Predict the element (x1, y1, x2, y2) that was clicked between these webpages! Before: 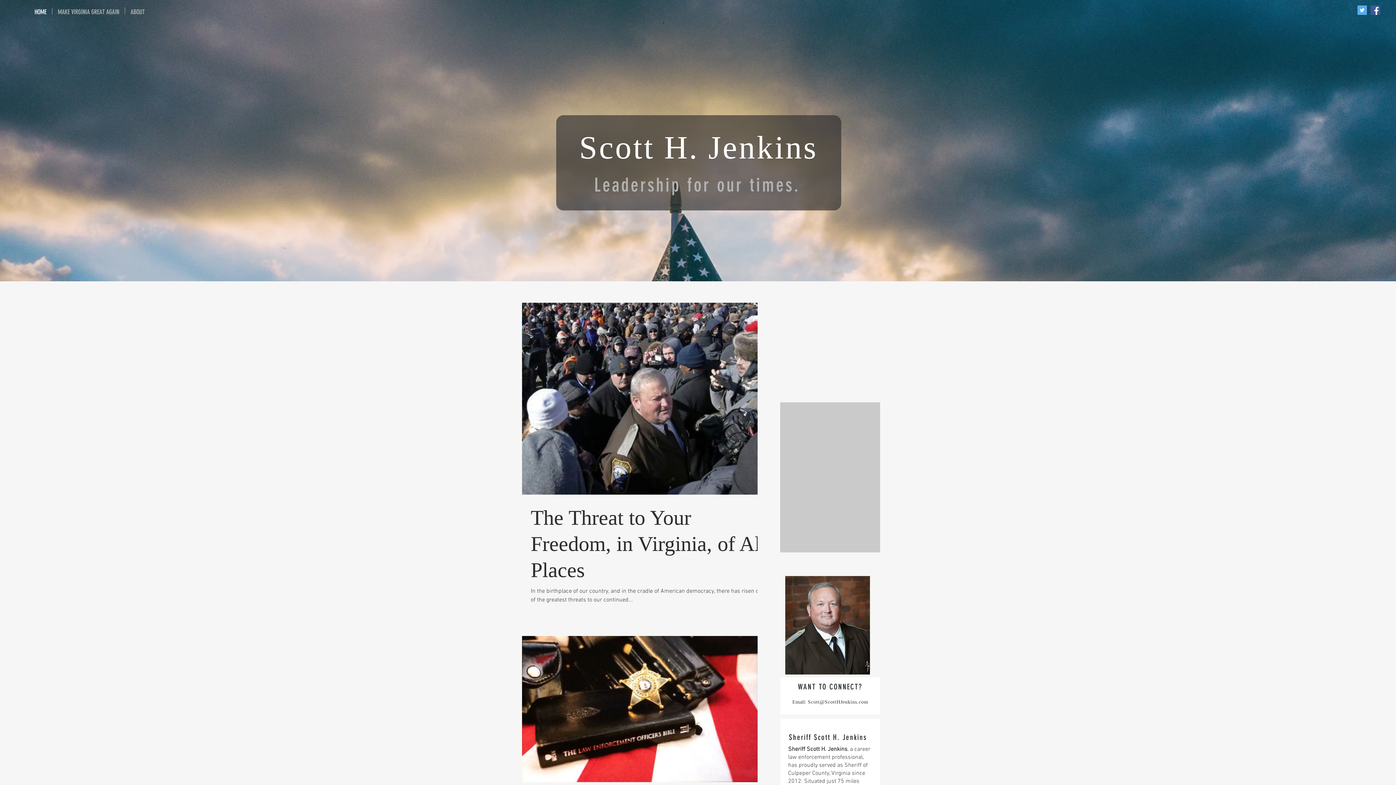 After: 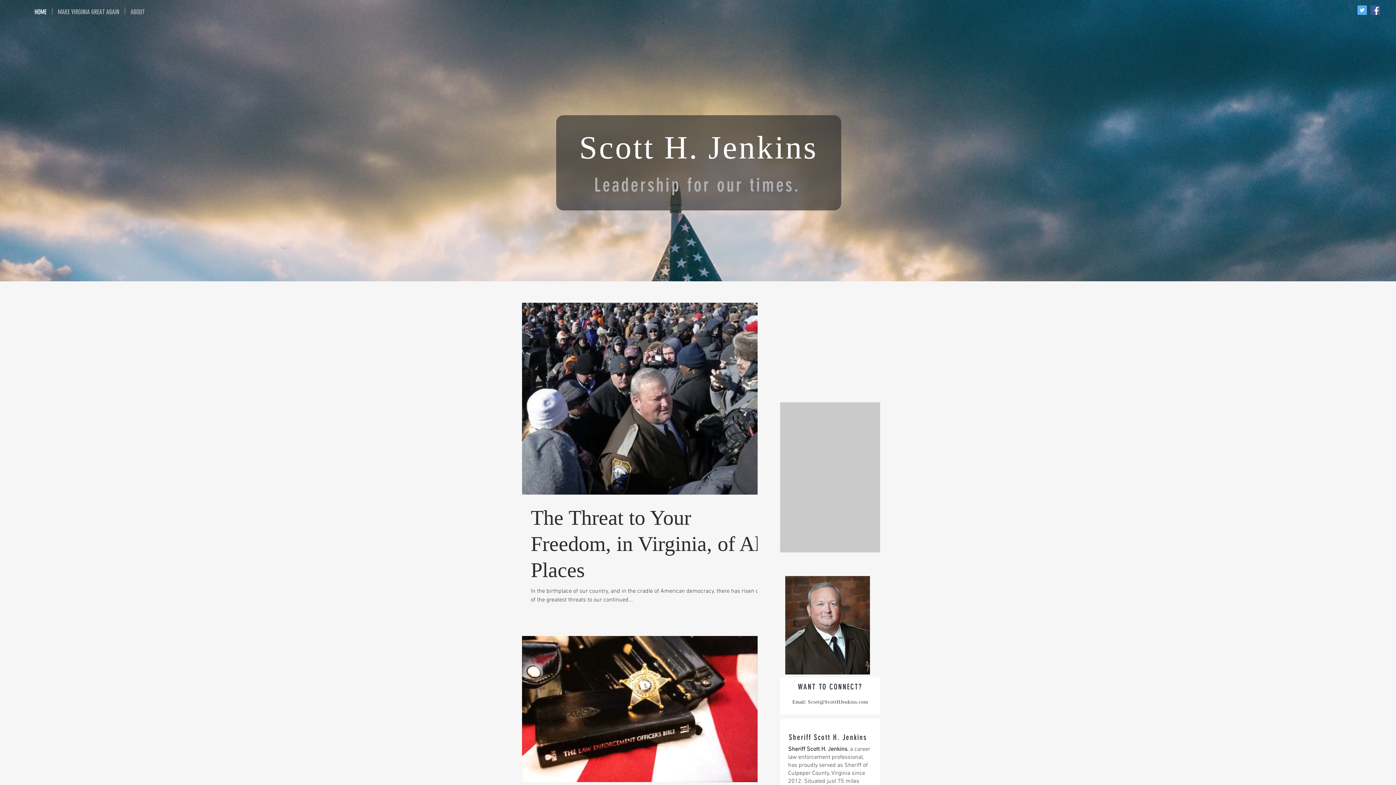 Action: label: The Threat to Your Freedom, in Virginia, of All Places bbox: (530, 505, 766, 583)